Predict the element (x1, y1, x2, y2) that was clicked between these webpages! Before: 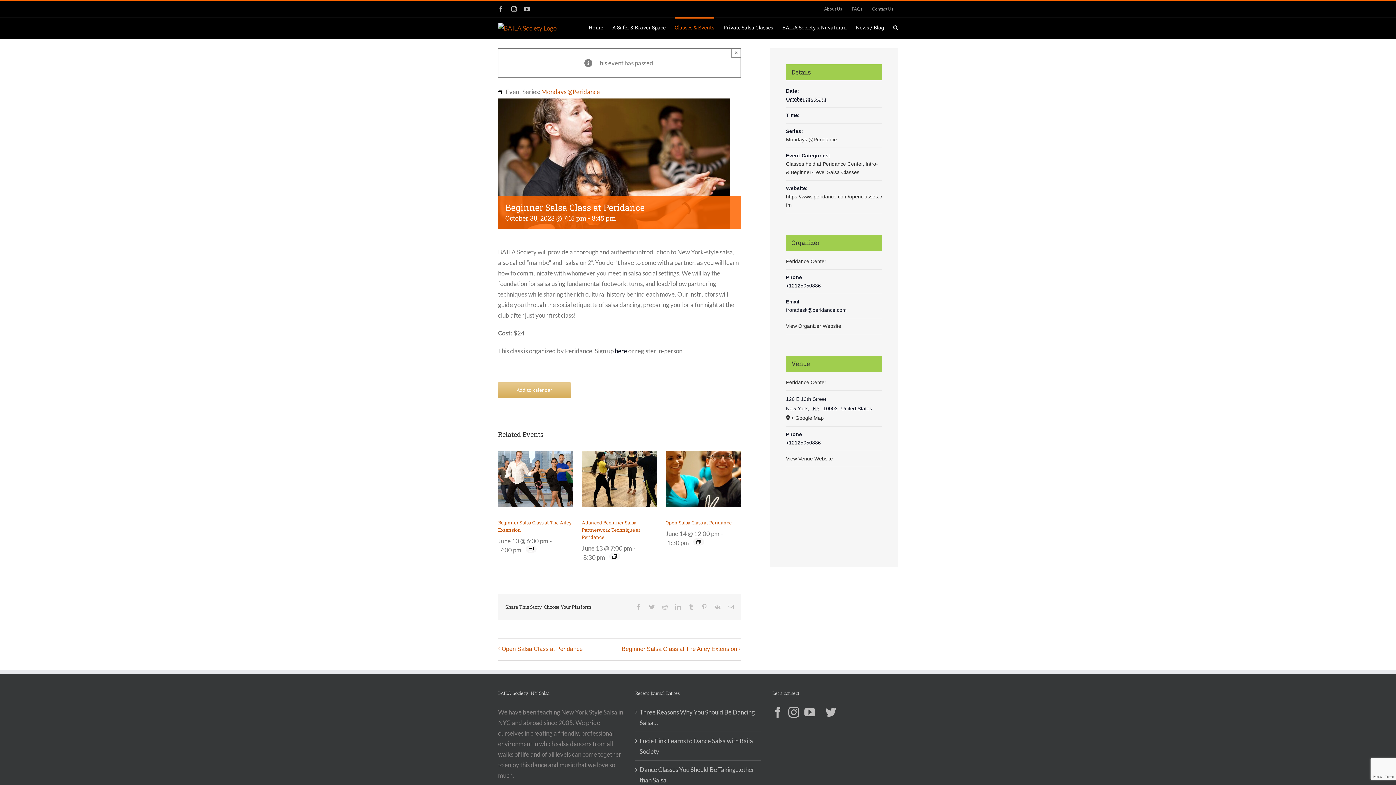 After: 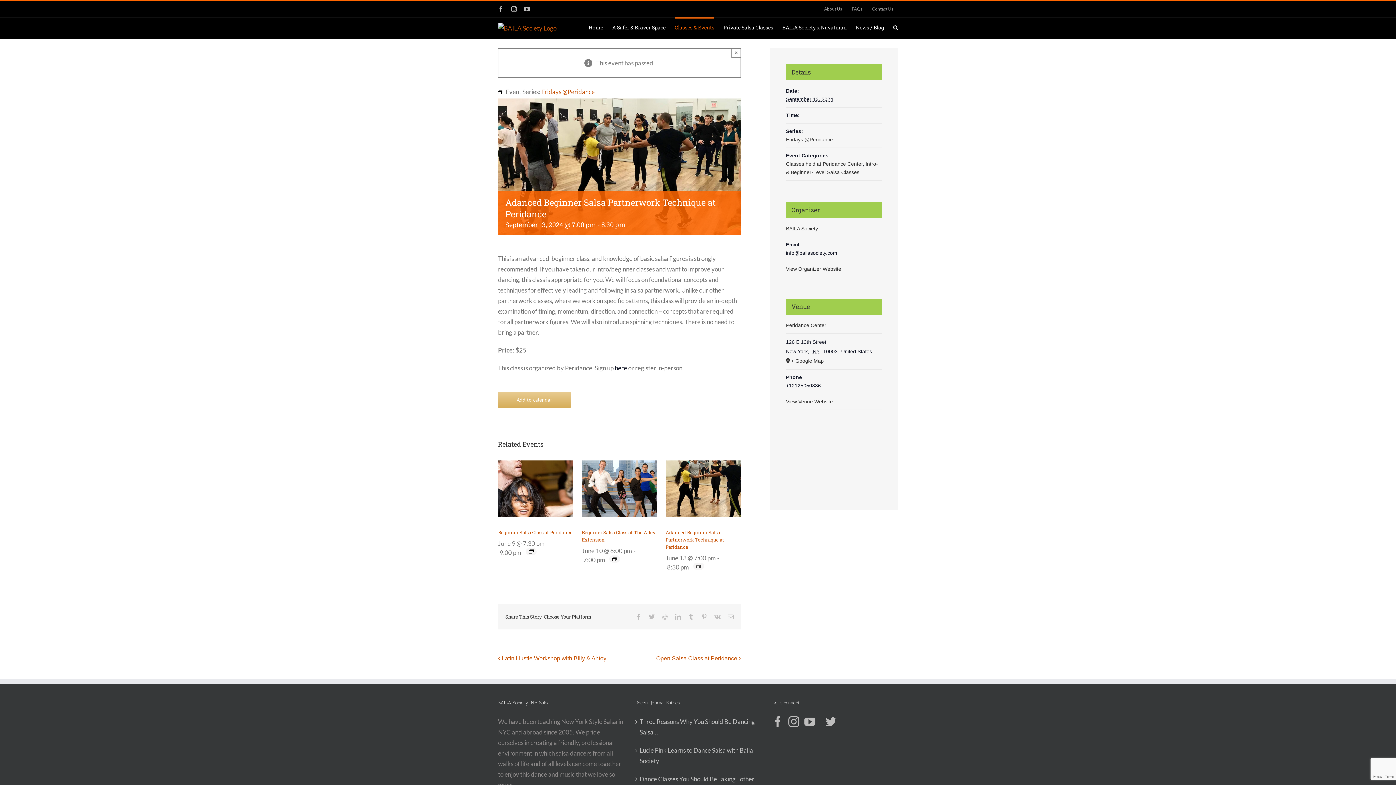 Action: label: Adanced Beginner Salsa Partnerwork Technique at Peridance bbox: (581, 519, 640, 540)